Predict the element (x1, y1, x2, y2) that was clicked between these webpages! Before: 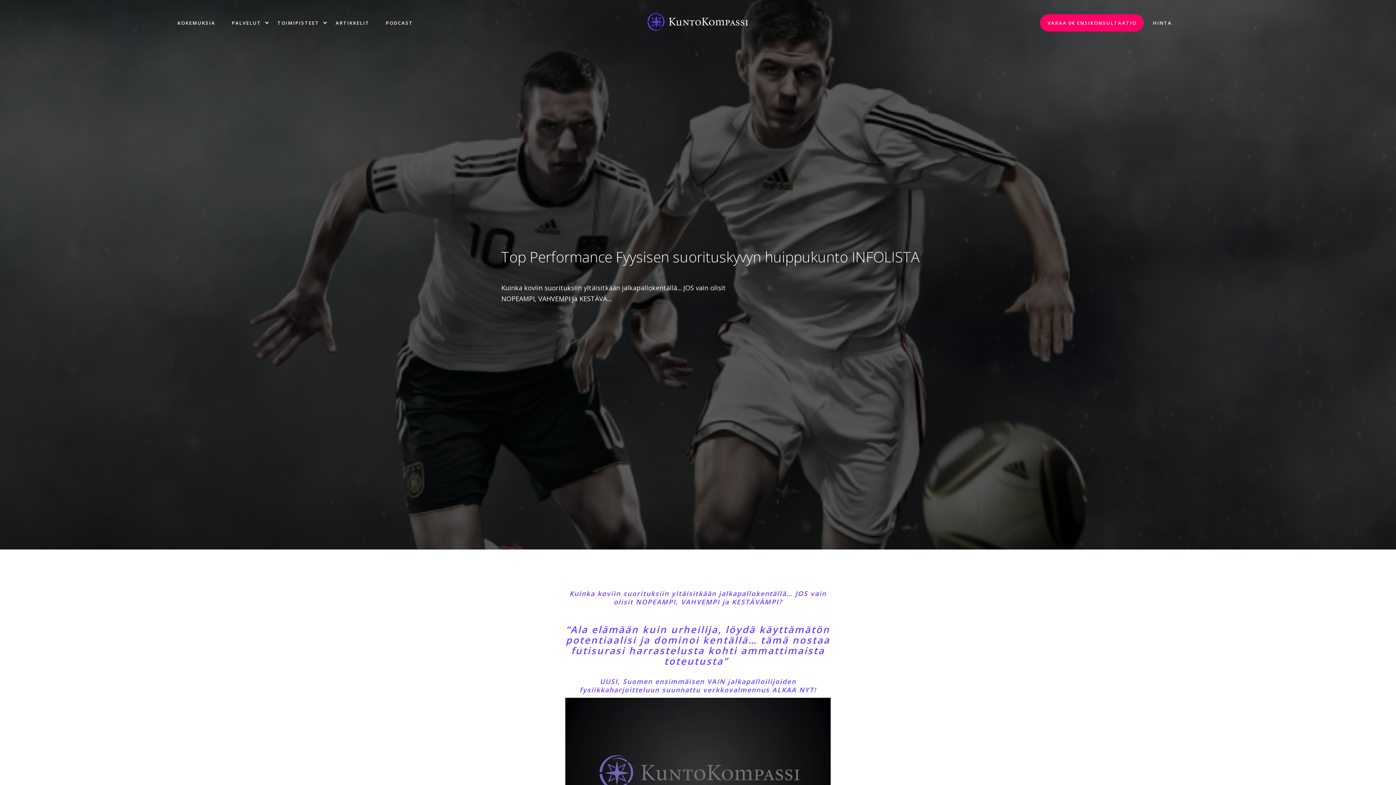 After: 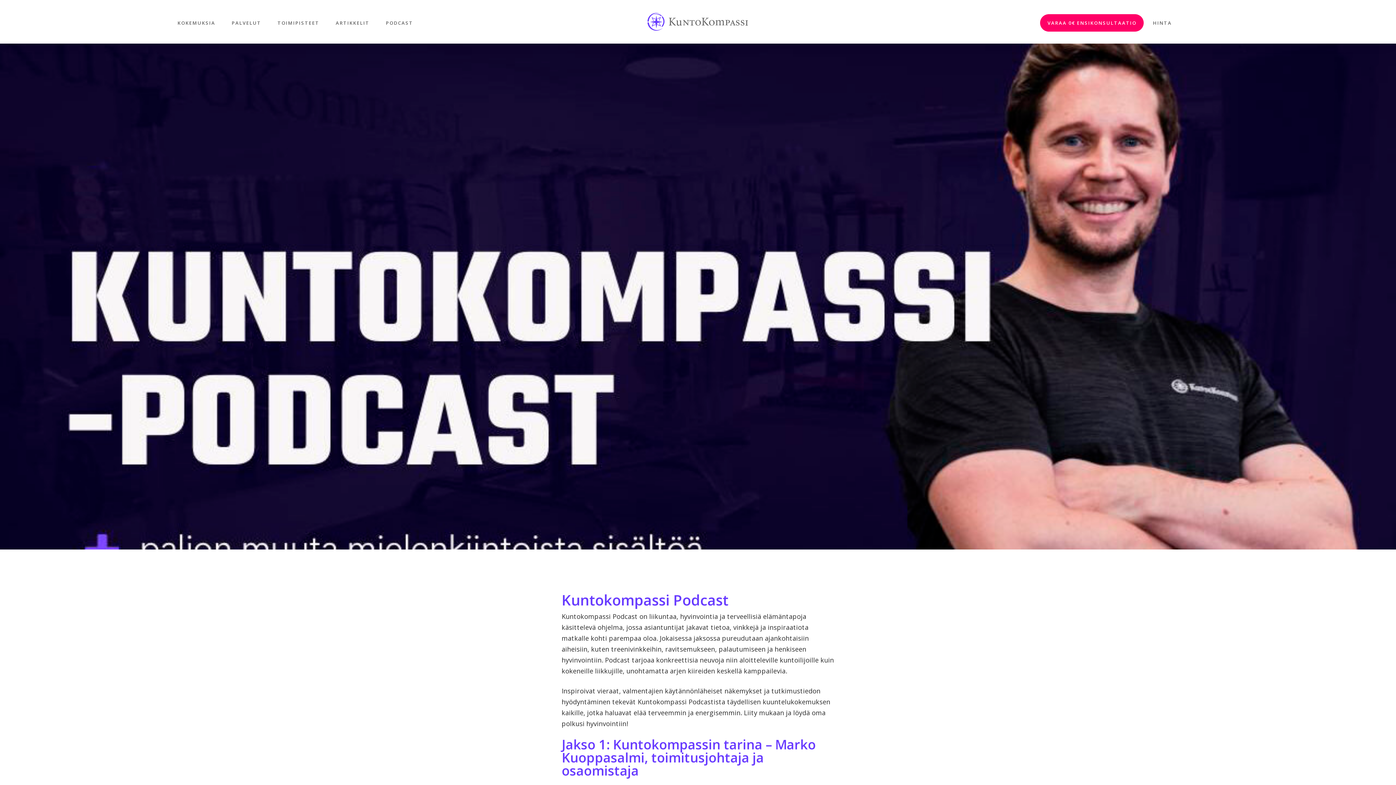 Action: label: PODCAST bbox: (378, 10, 420, 35)